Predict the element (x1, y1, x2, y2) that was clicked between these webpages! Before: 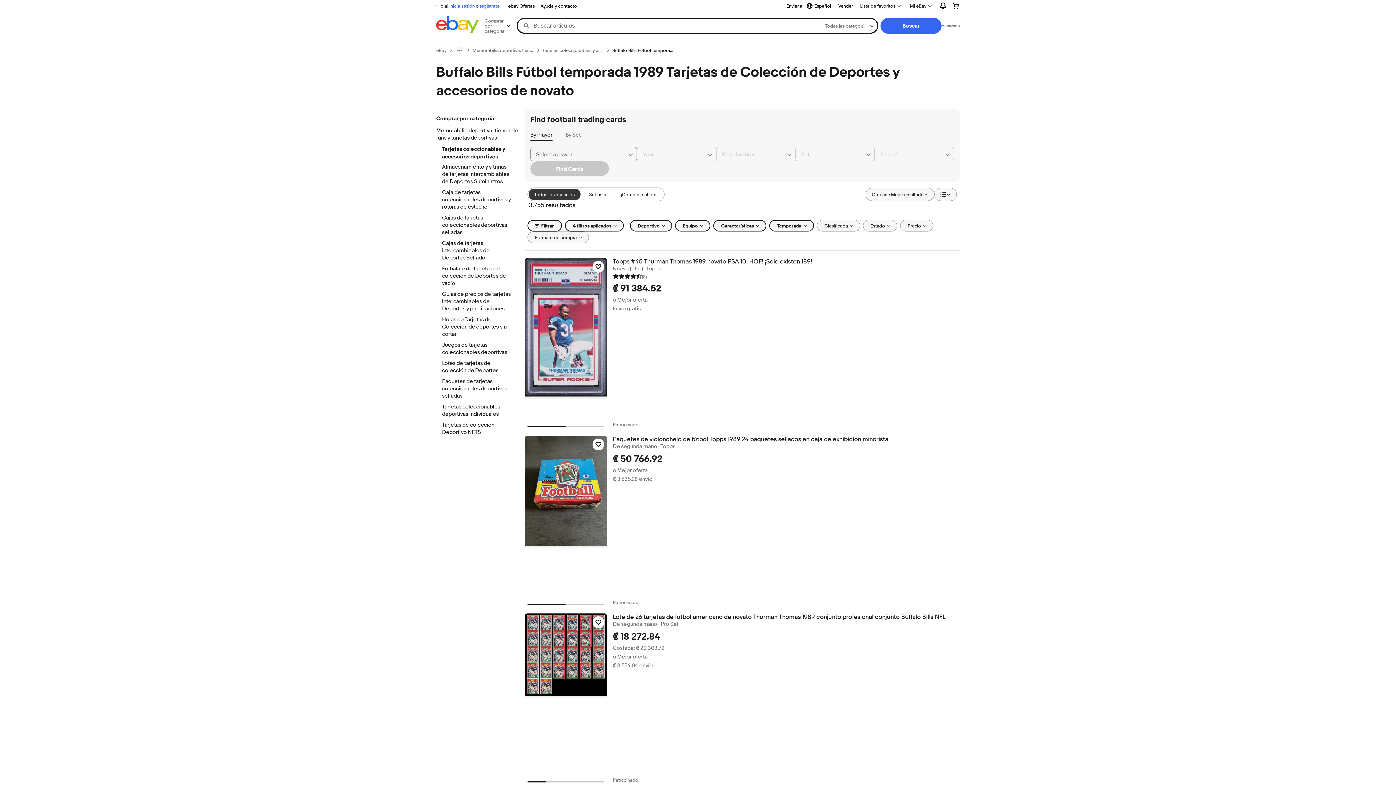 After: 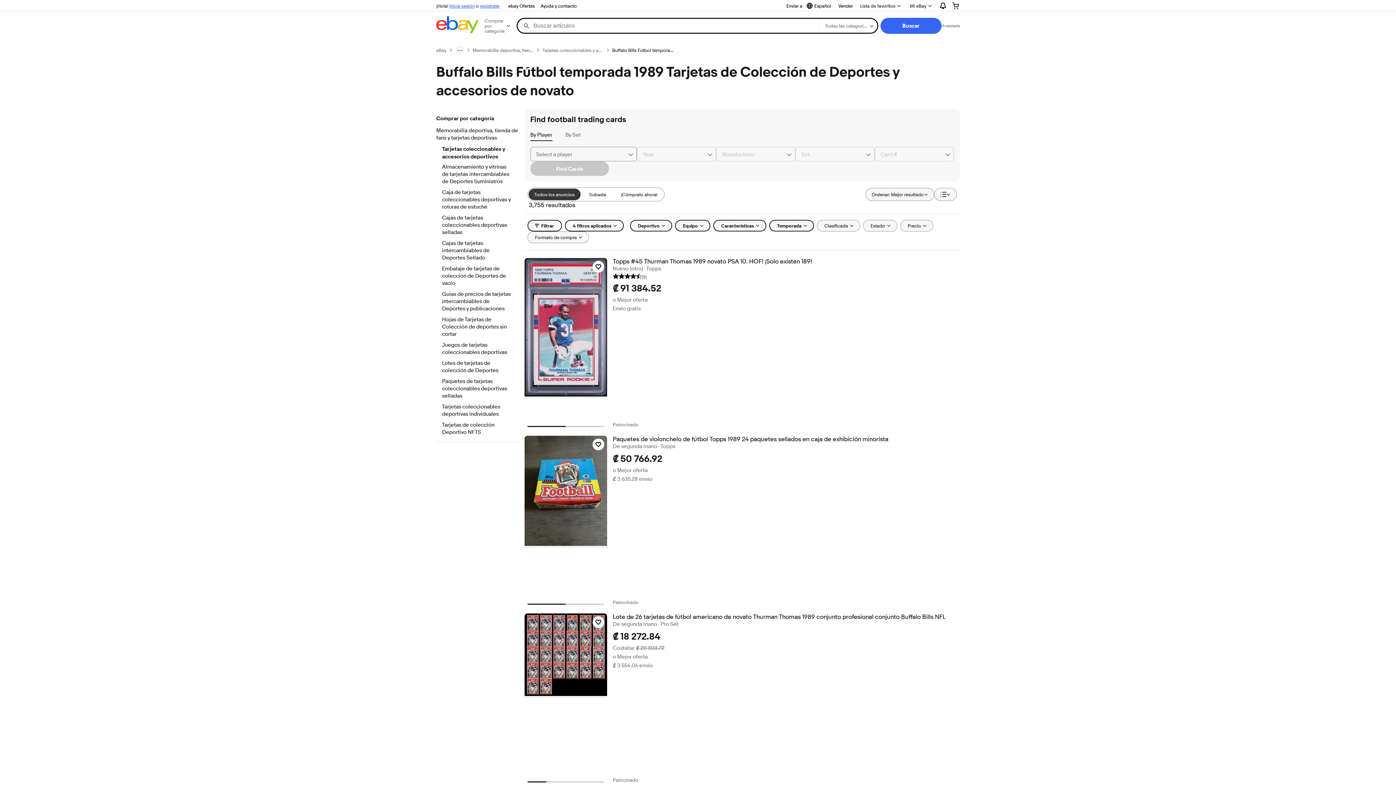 Action: label: (8) bbox: (612, 272, 646, 280)